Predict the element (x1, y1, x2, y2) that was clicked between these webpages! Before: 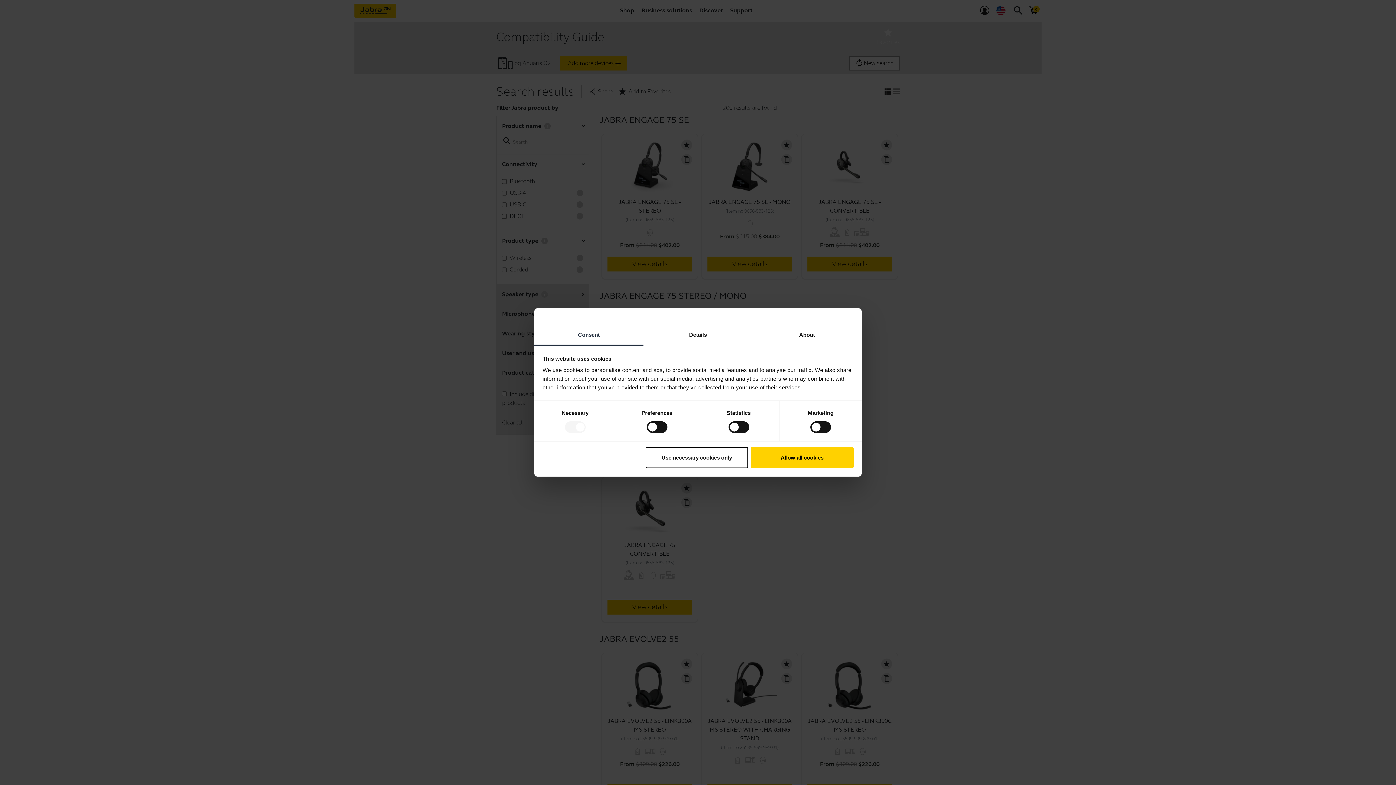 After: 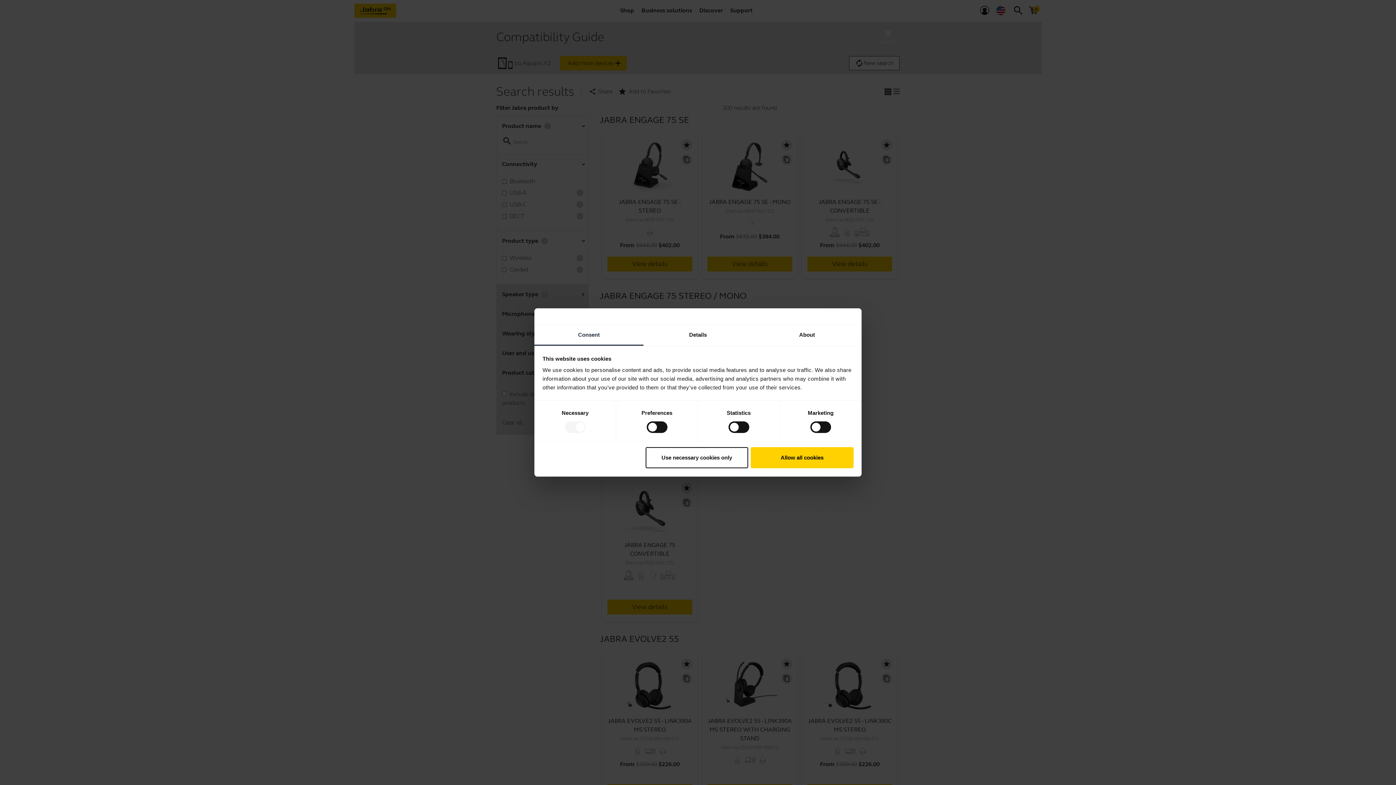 Action: bbox: (534, 325, 643, 345) label: Consent